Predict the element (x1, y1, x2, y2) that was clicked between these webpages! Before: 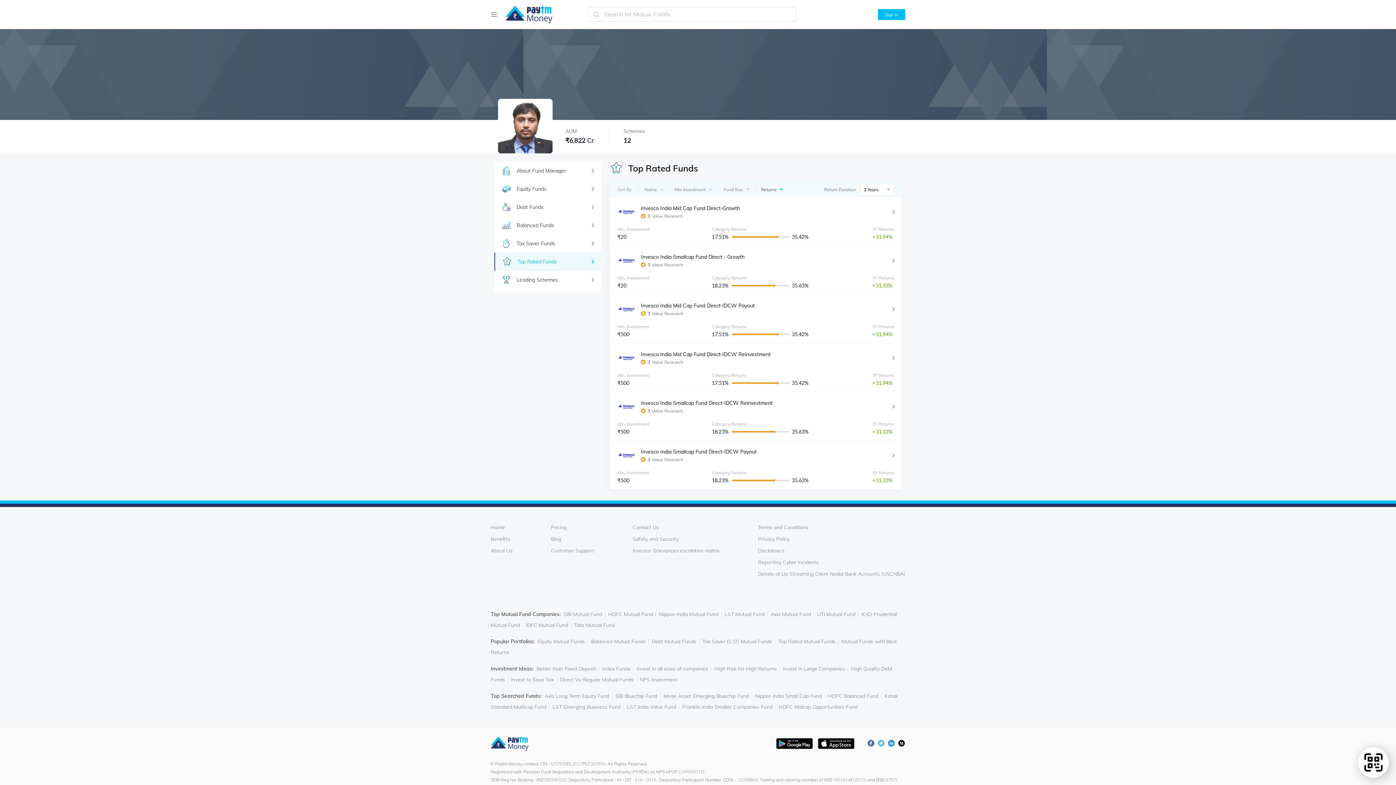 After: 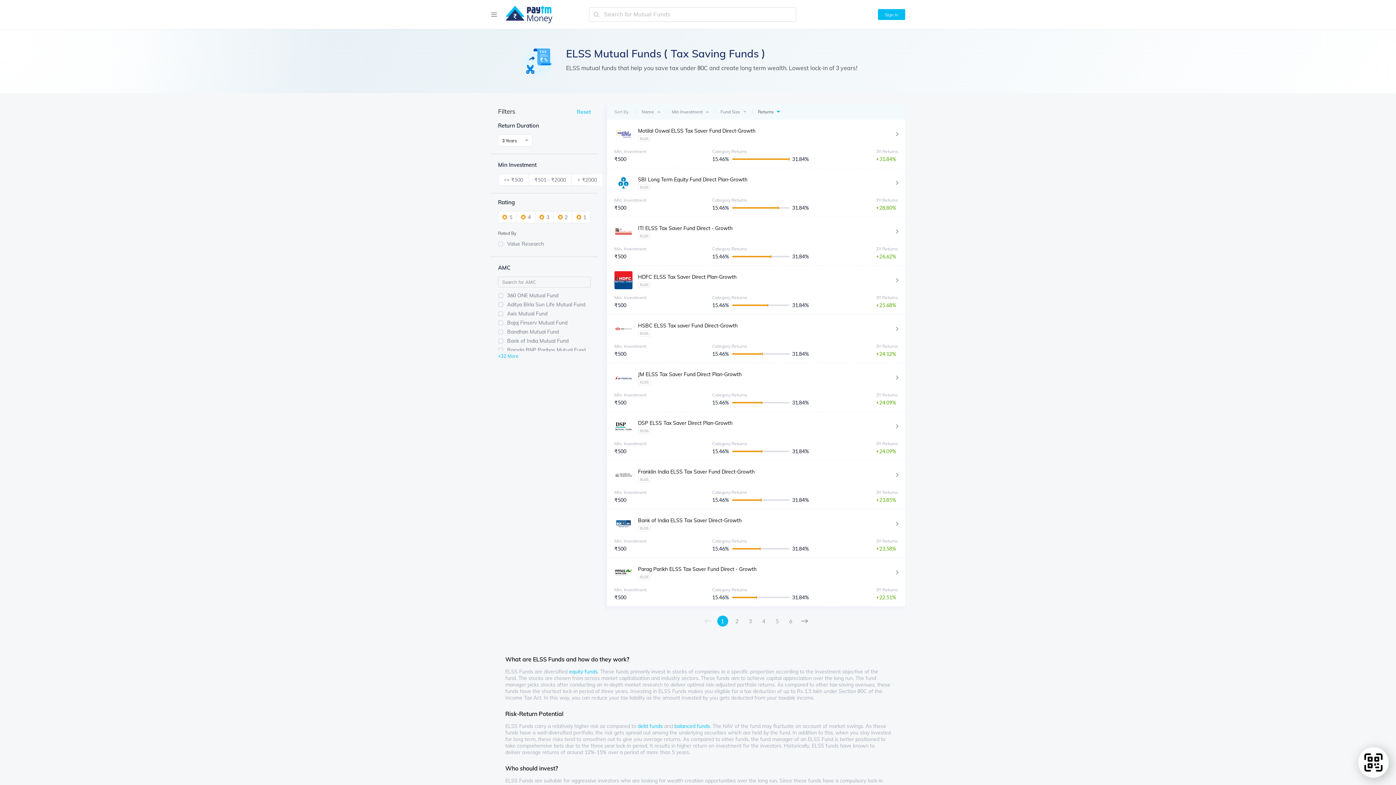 Action: label: Tax Saver ELSS Mutual Funds |  bbox: (702, 640, 778, 644)